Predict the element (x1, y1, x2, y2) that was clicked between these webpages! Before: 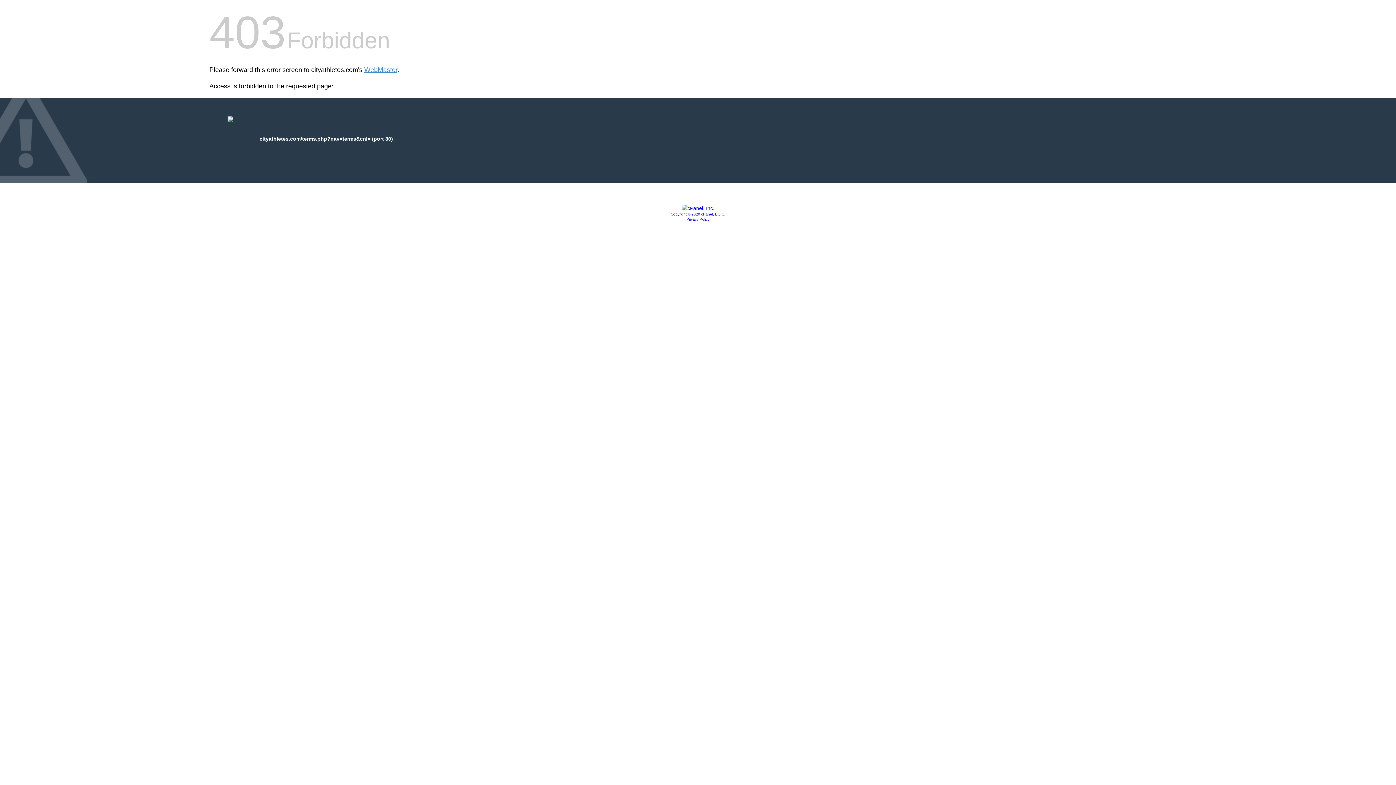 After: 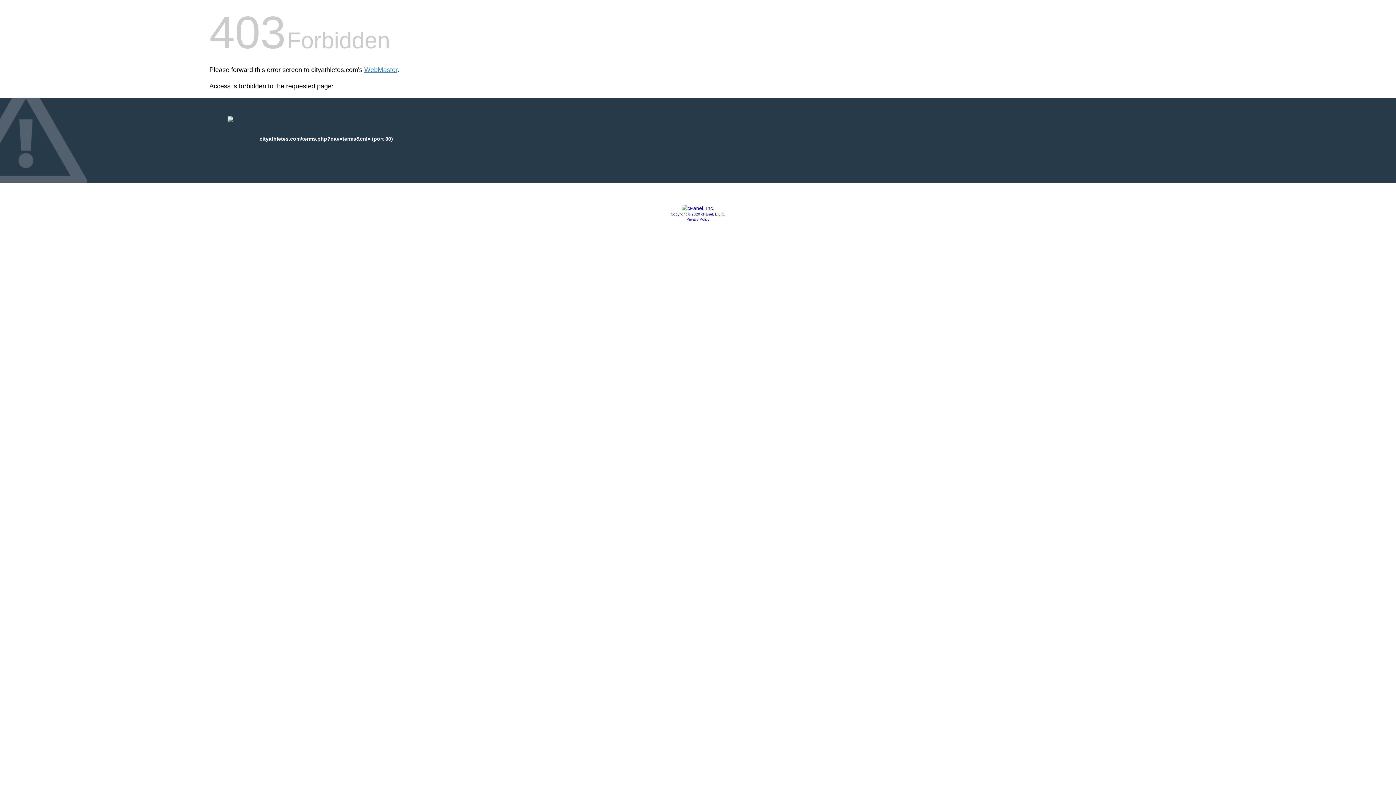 Action: label: Copyright © 2020 cPanel, L.L.C. bbox: (670, 212, 725, 216)